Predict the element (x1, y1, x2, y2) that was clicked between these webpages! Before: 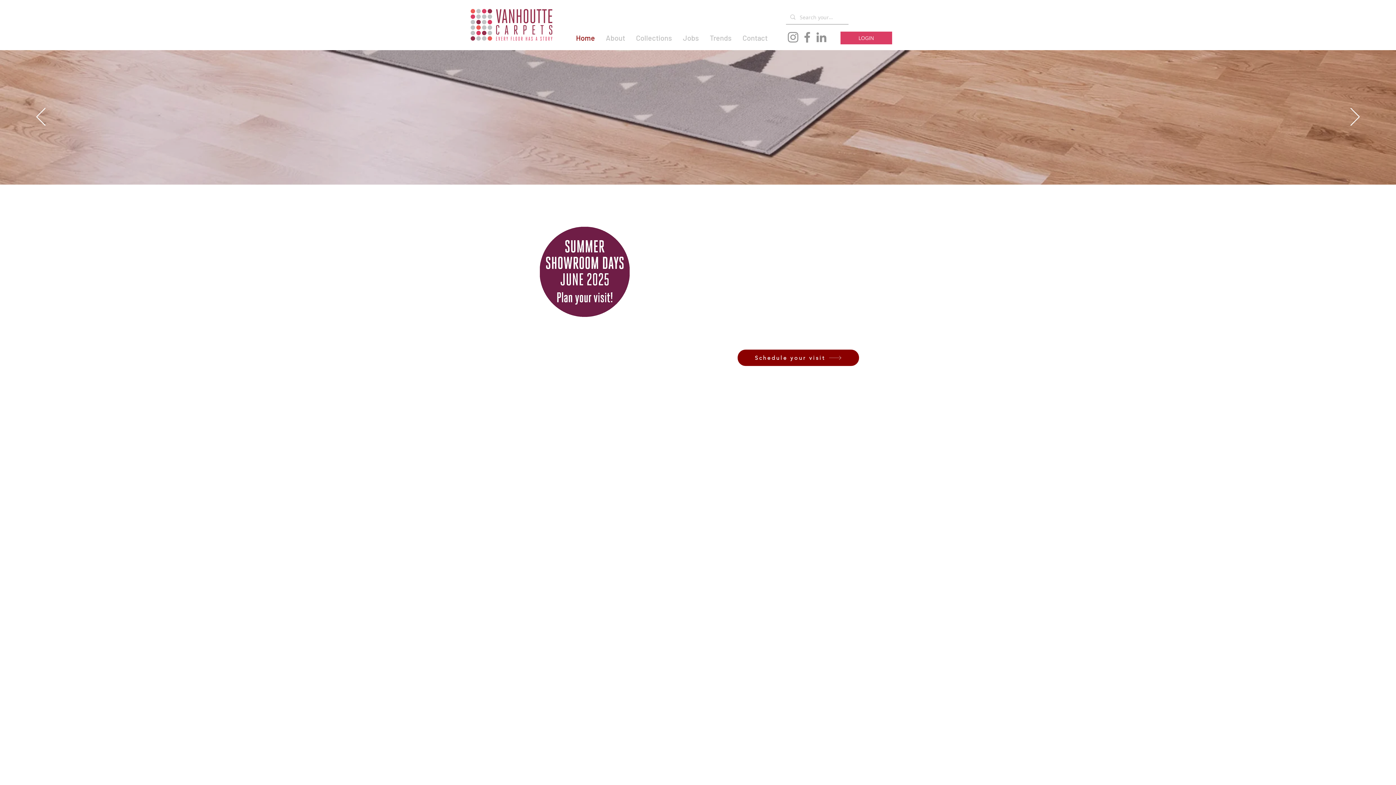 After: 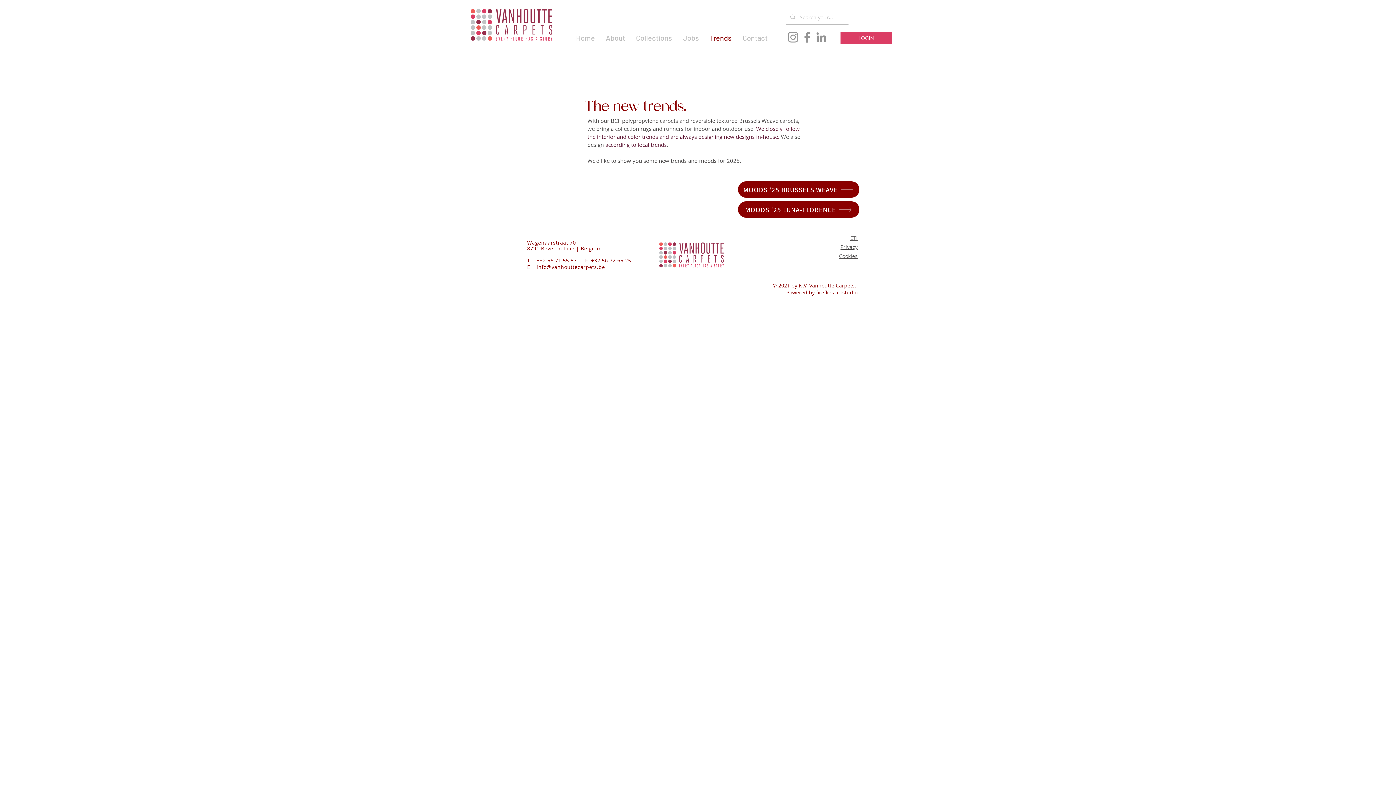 Action: label: Trends bbox: (704, 31, 737, 44)